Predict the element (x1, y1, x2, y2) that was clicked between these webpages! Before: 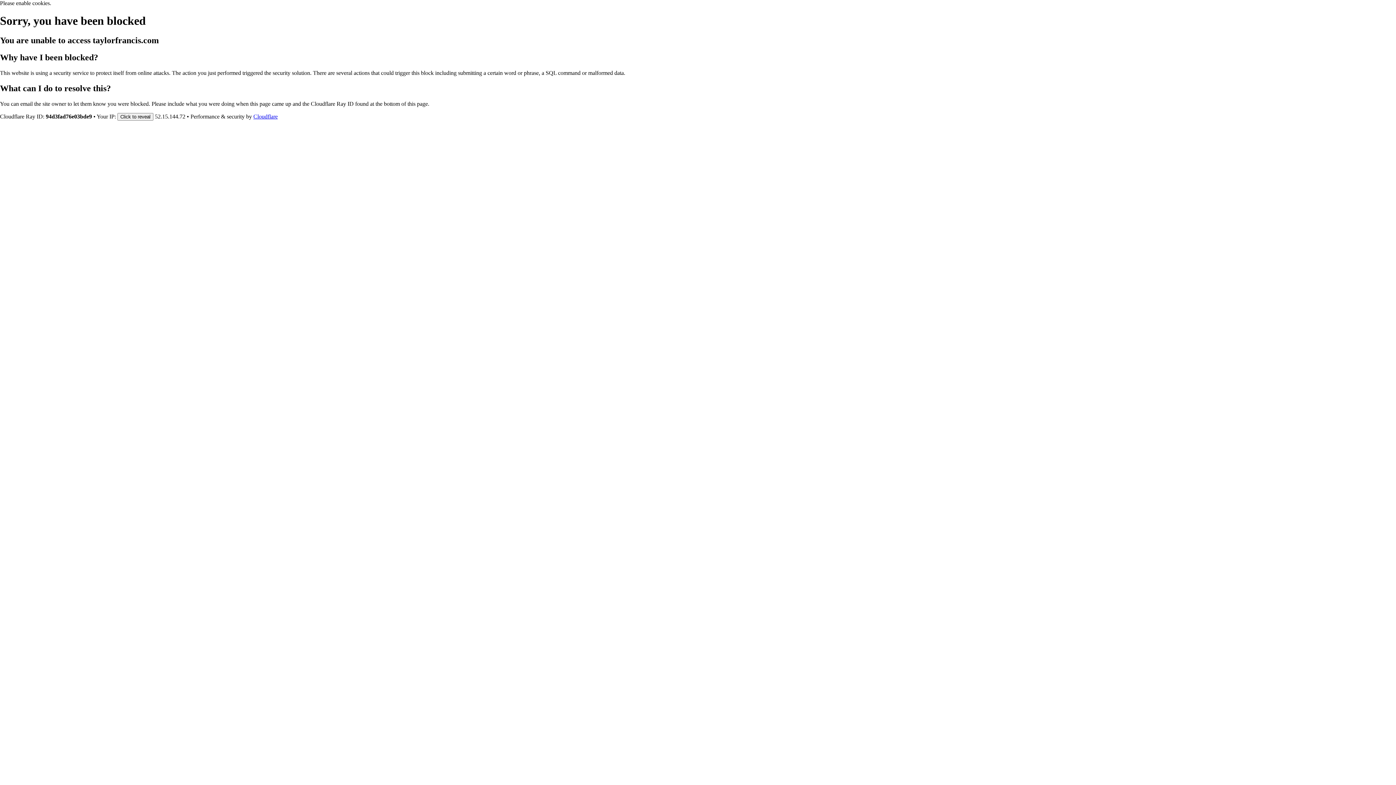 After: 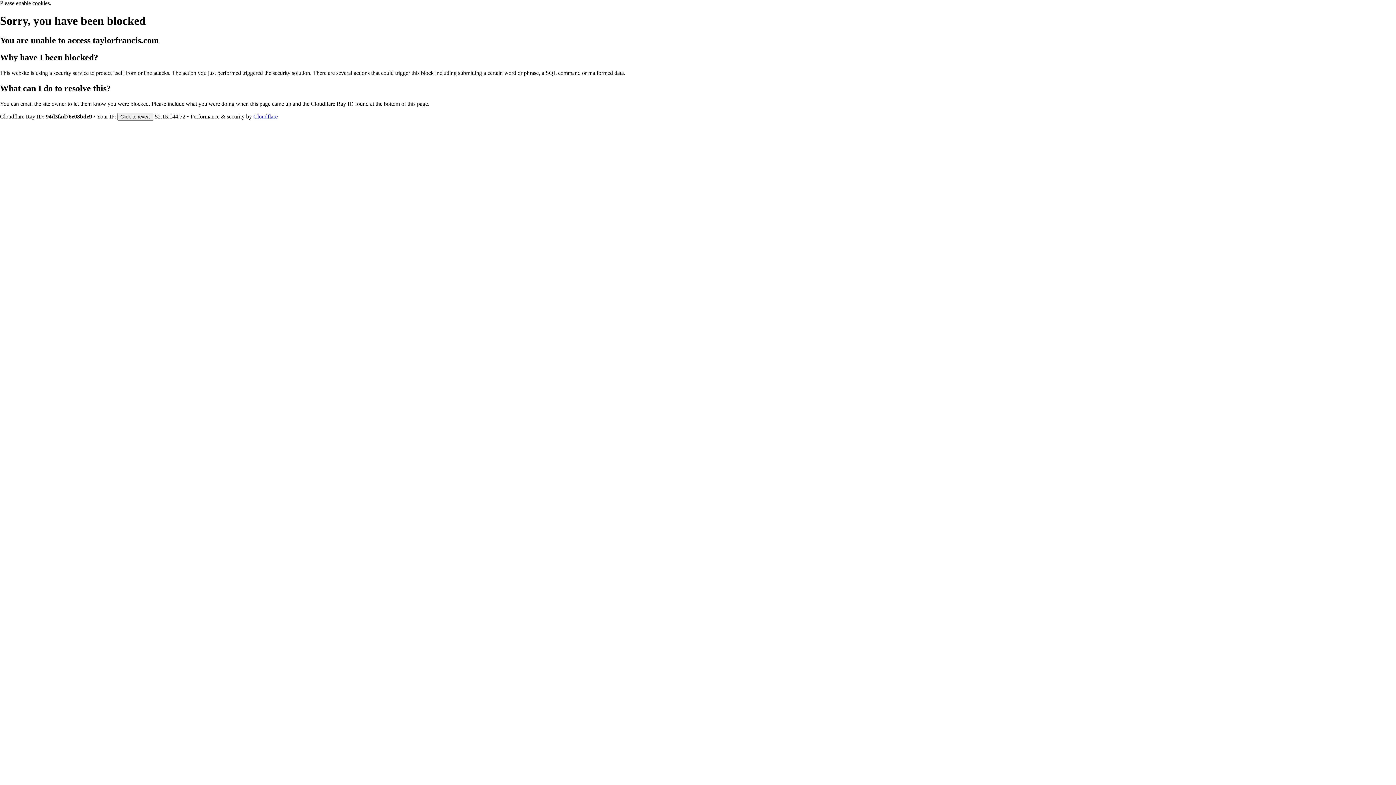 Action: bbox: (253, 113, 277, 119) label: Cloudflare